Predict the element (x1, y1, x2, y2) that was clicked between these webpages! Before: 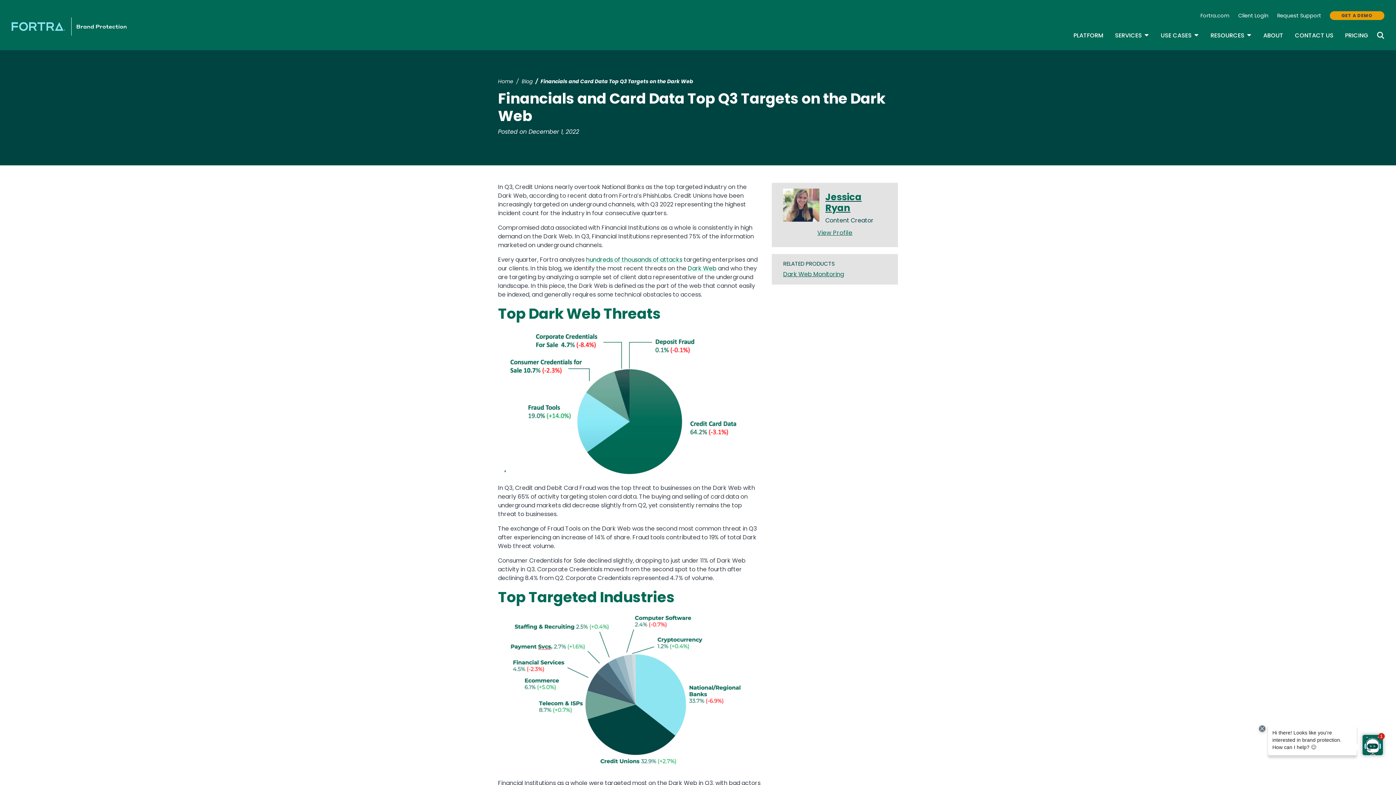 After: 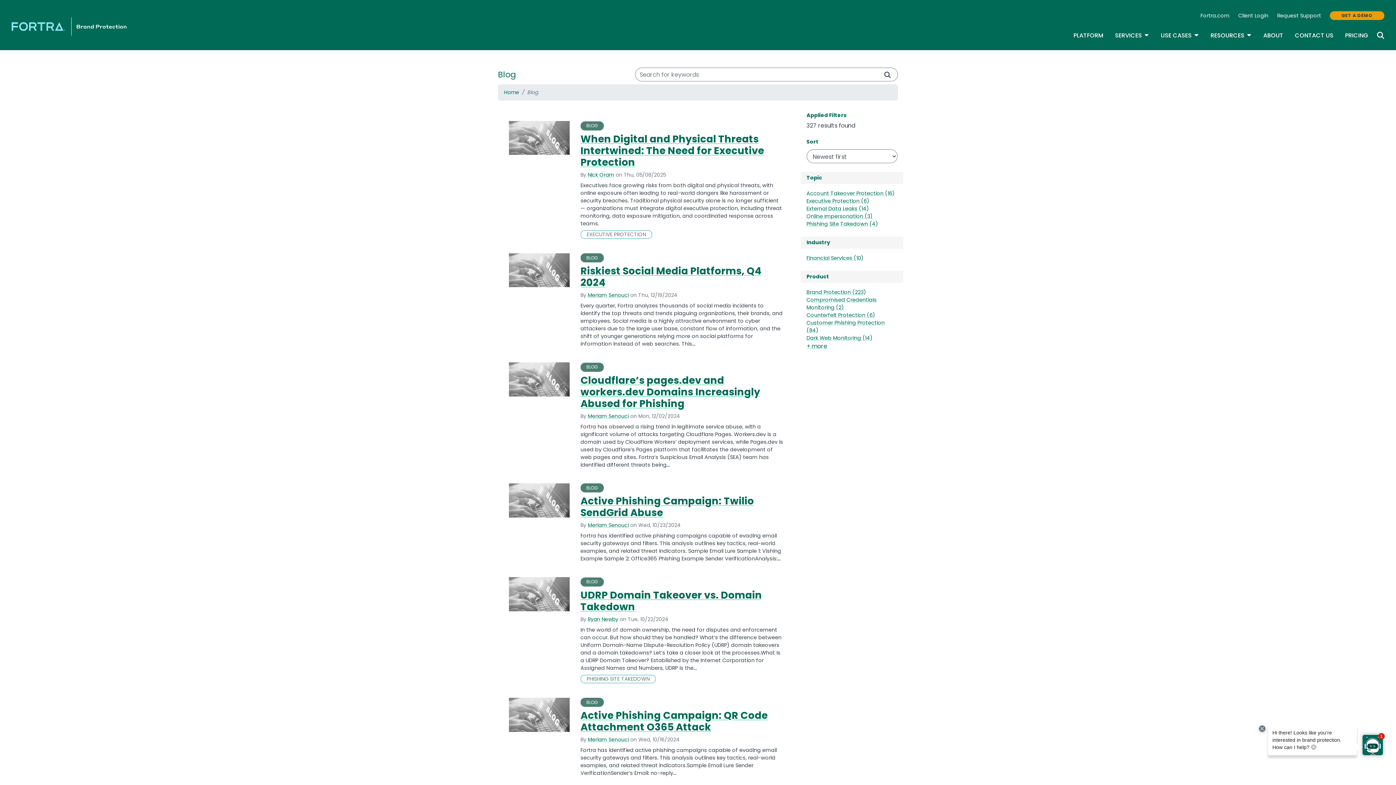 Action: bbox: (521, 77, 532, 85) label: Blog